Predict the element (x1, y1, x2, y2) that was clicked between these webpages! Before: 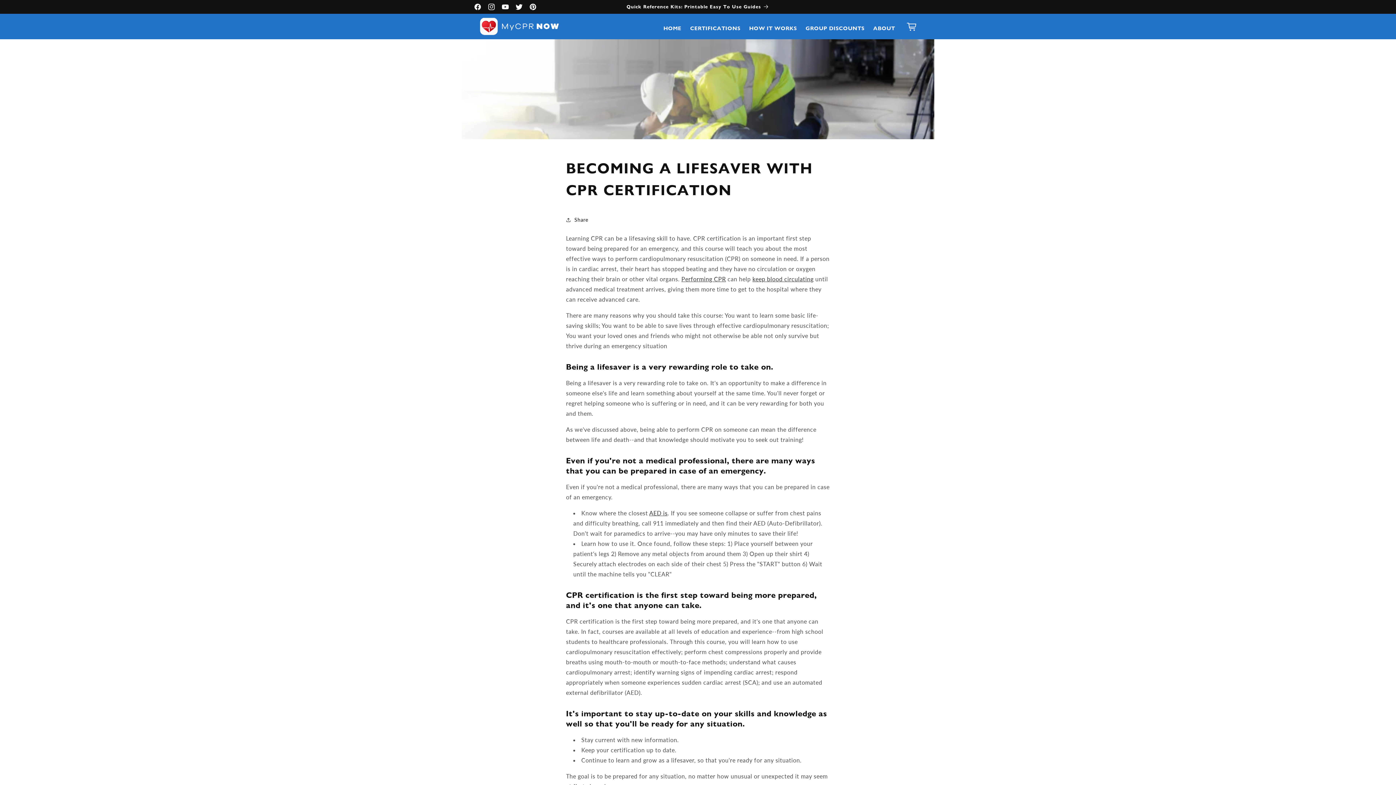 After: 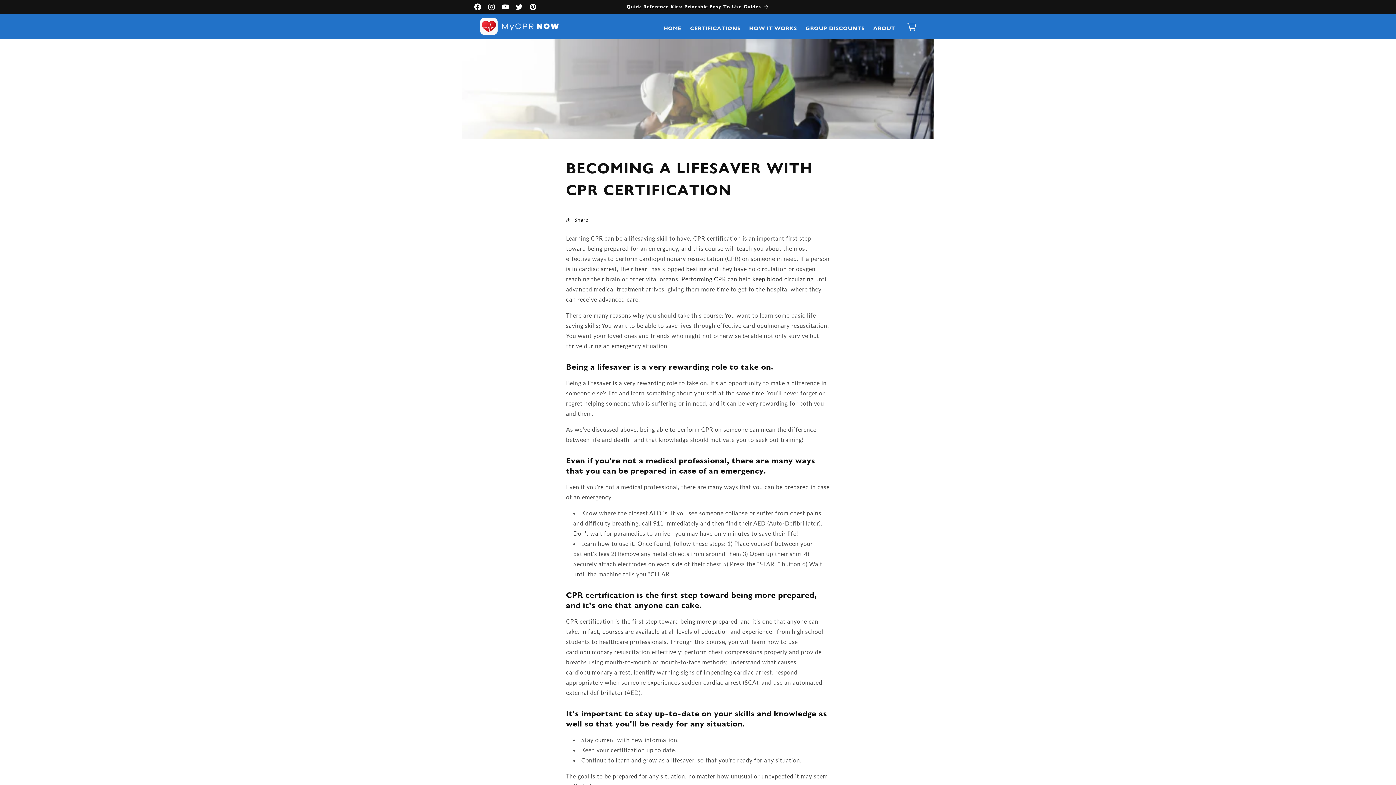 Action: bbox: (470, 0, 484, 13) label: Facebook